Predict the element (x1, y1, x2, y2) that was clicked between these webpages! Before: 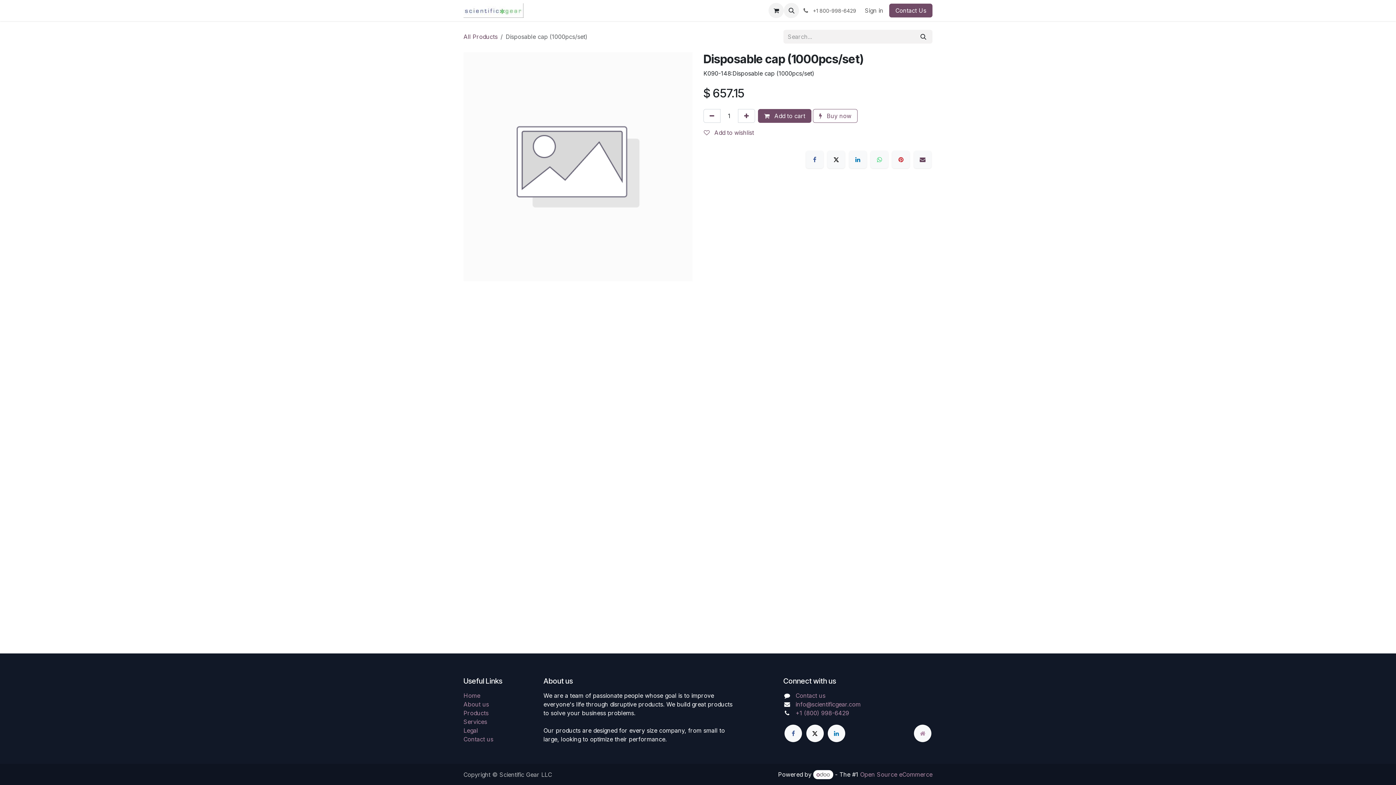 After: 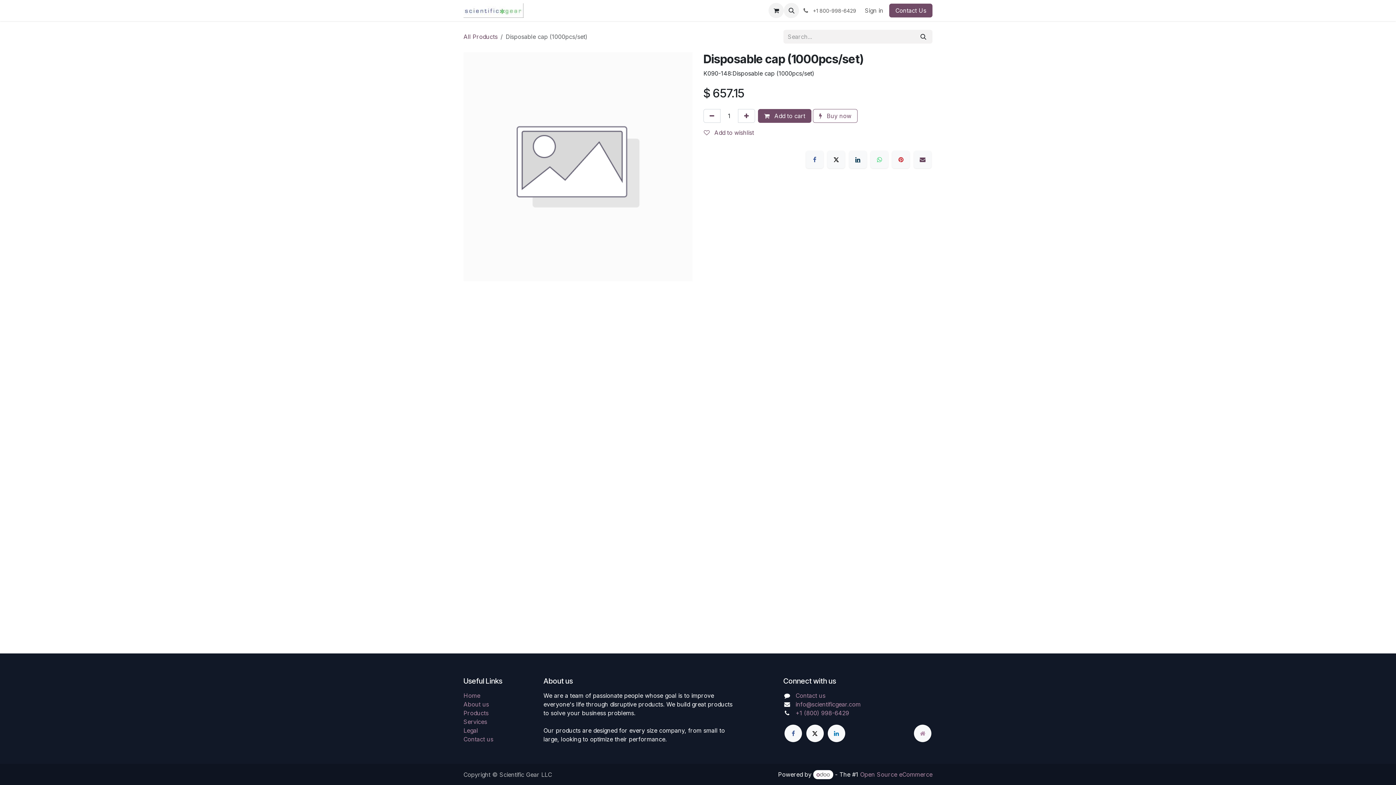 Action: label: LinkedIn bbox: (849, 150, 866, 168)